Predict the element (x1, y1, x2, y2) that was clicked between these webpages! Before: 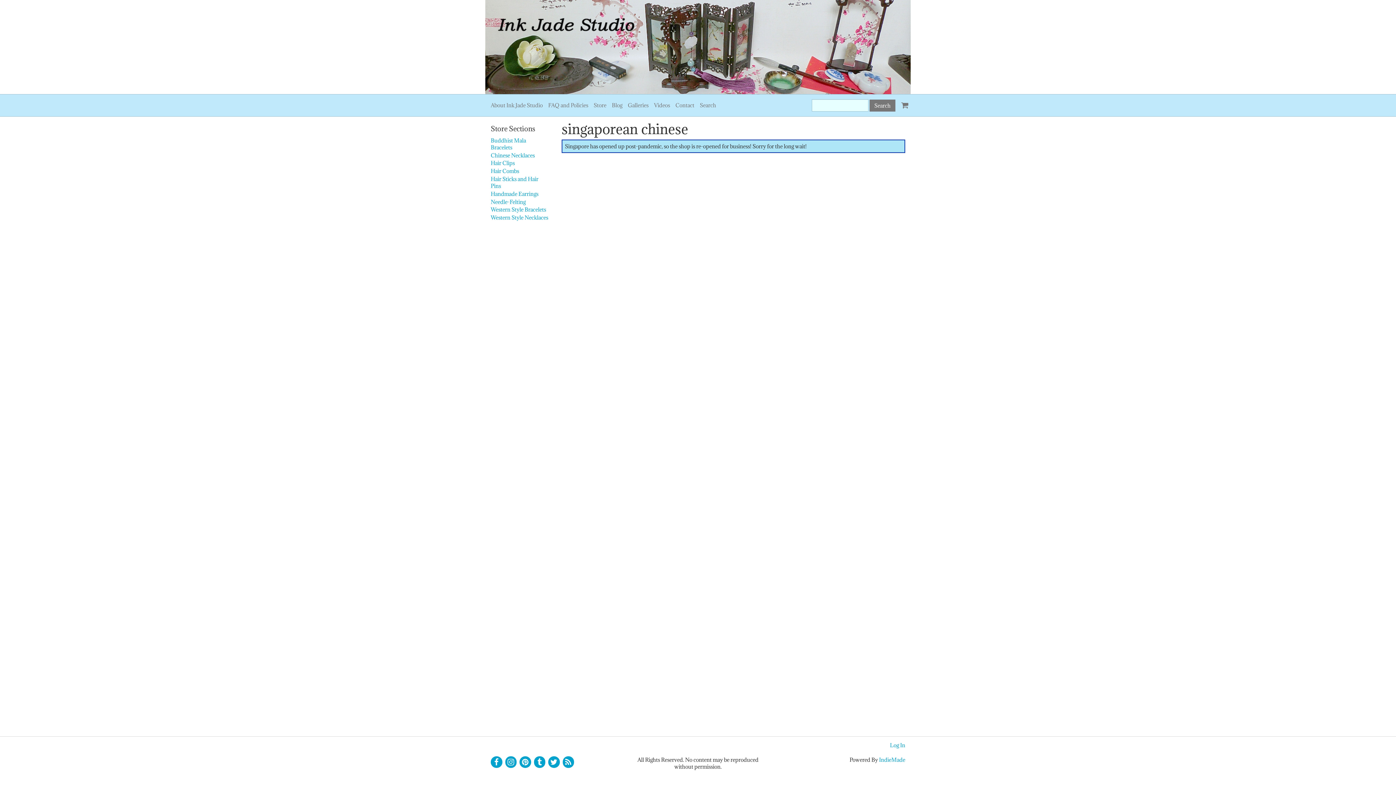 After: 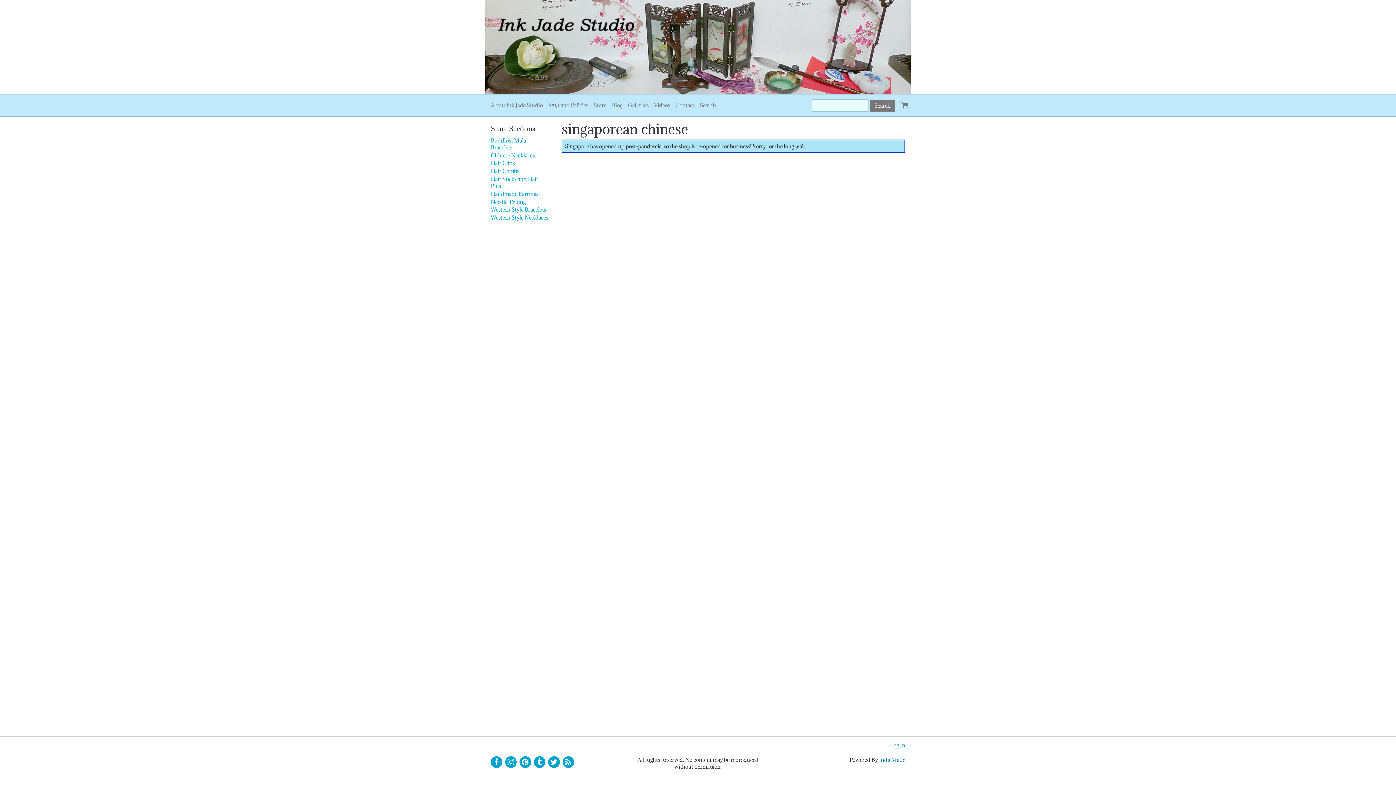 Action: label: IndieMade bbox: (879, 756, 905, 763)